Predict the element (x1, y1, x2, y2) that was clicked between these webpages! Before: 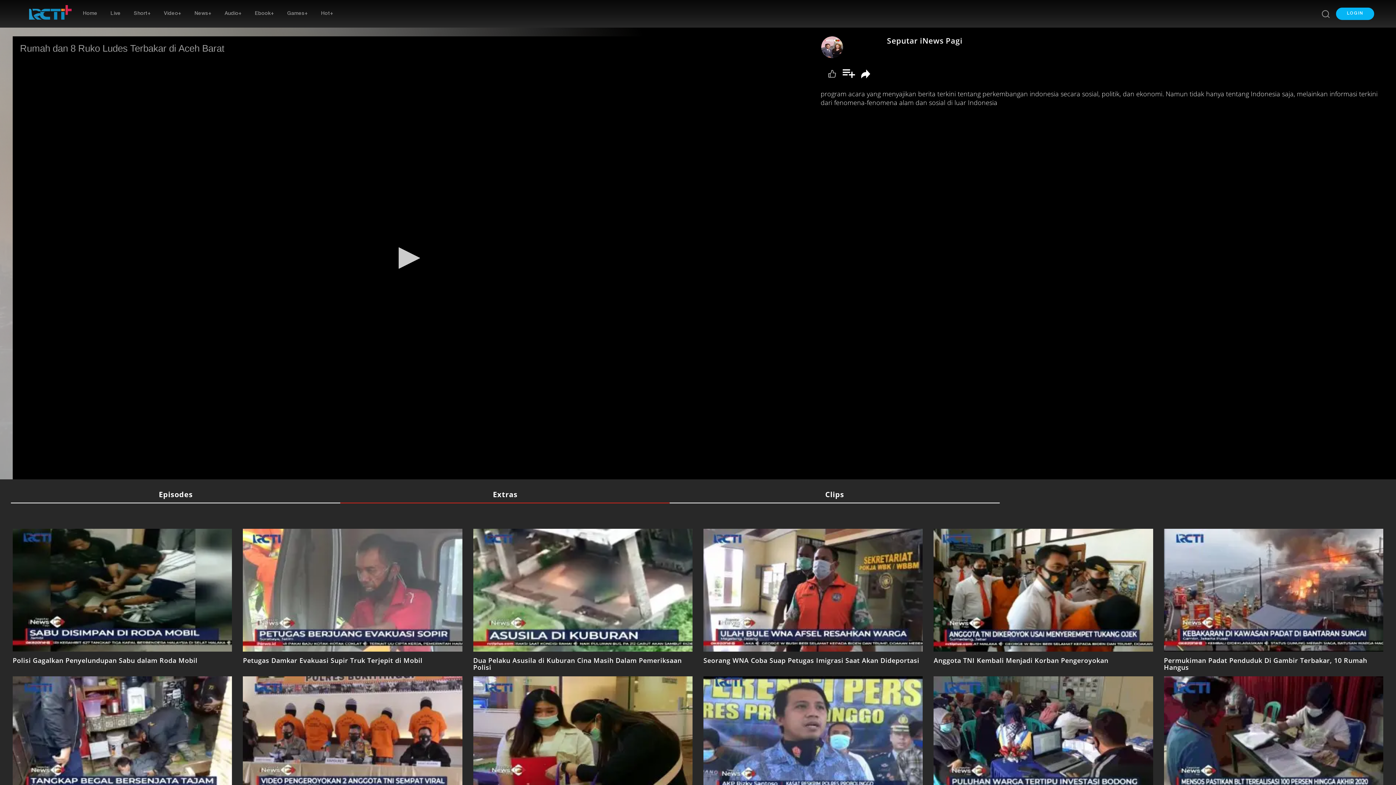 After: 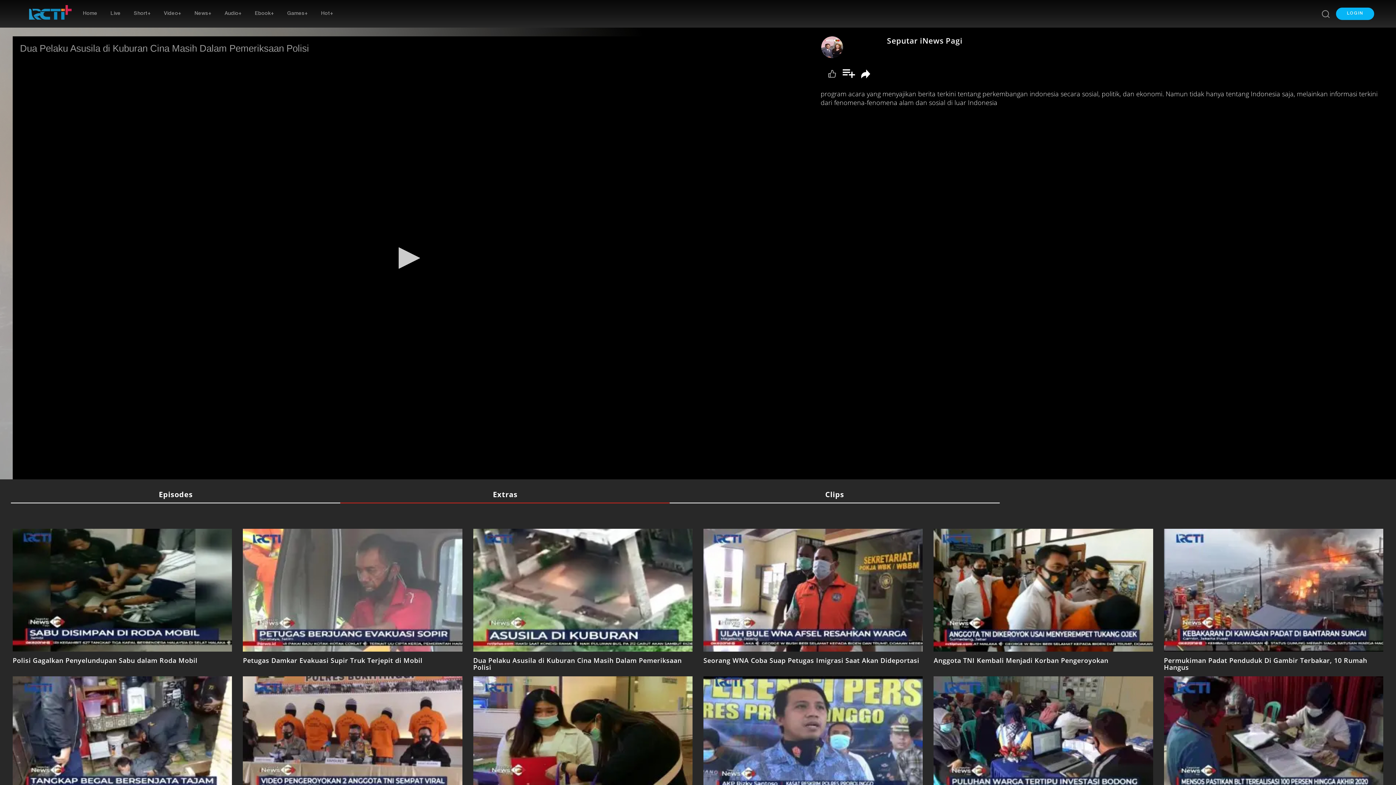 Action: label: Dua Pelaku Asusila di Kuburan Cina Masih Dalam Pemeriksaan Polisi bbox: (467, 652, 698, 676)